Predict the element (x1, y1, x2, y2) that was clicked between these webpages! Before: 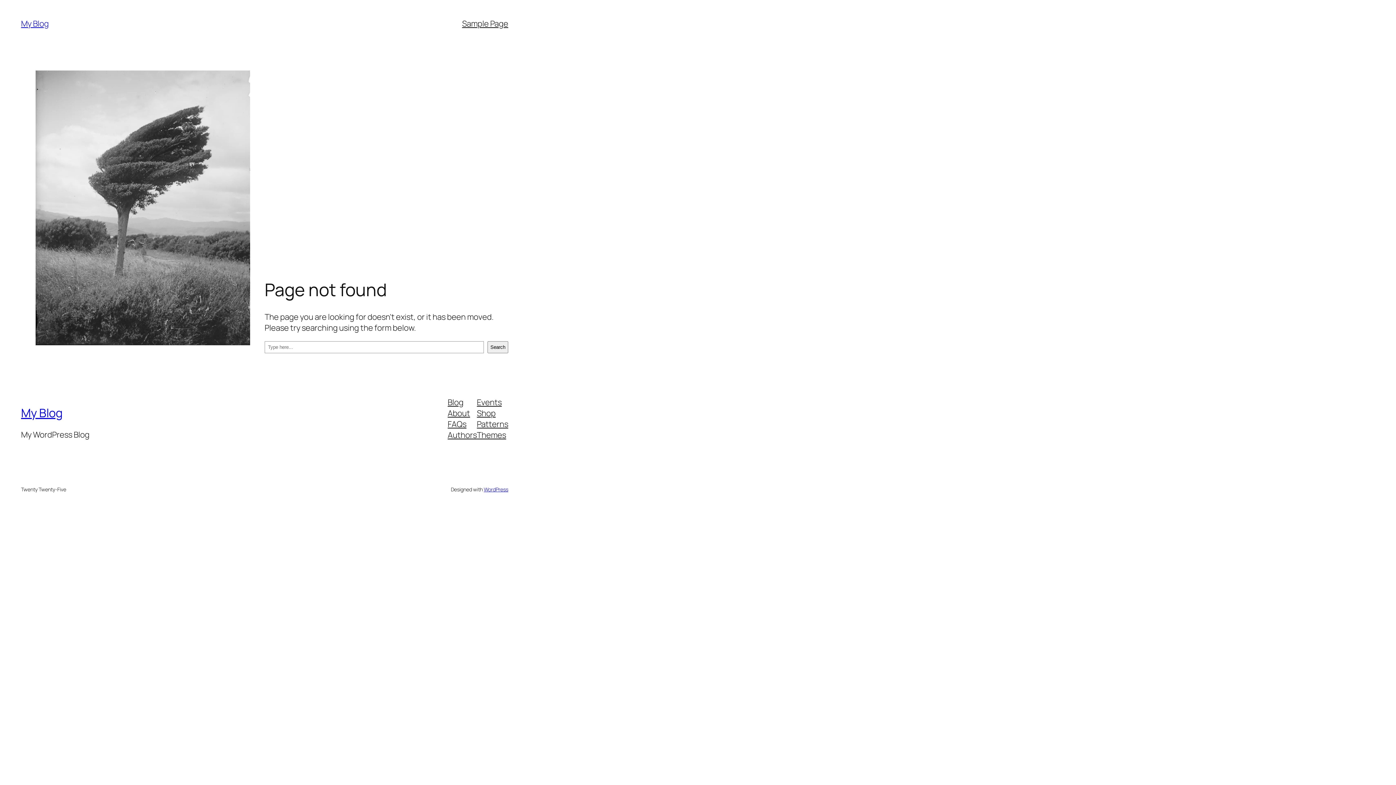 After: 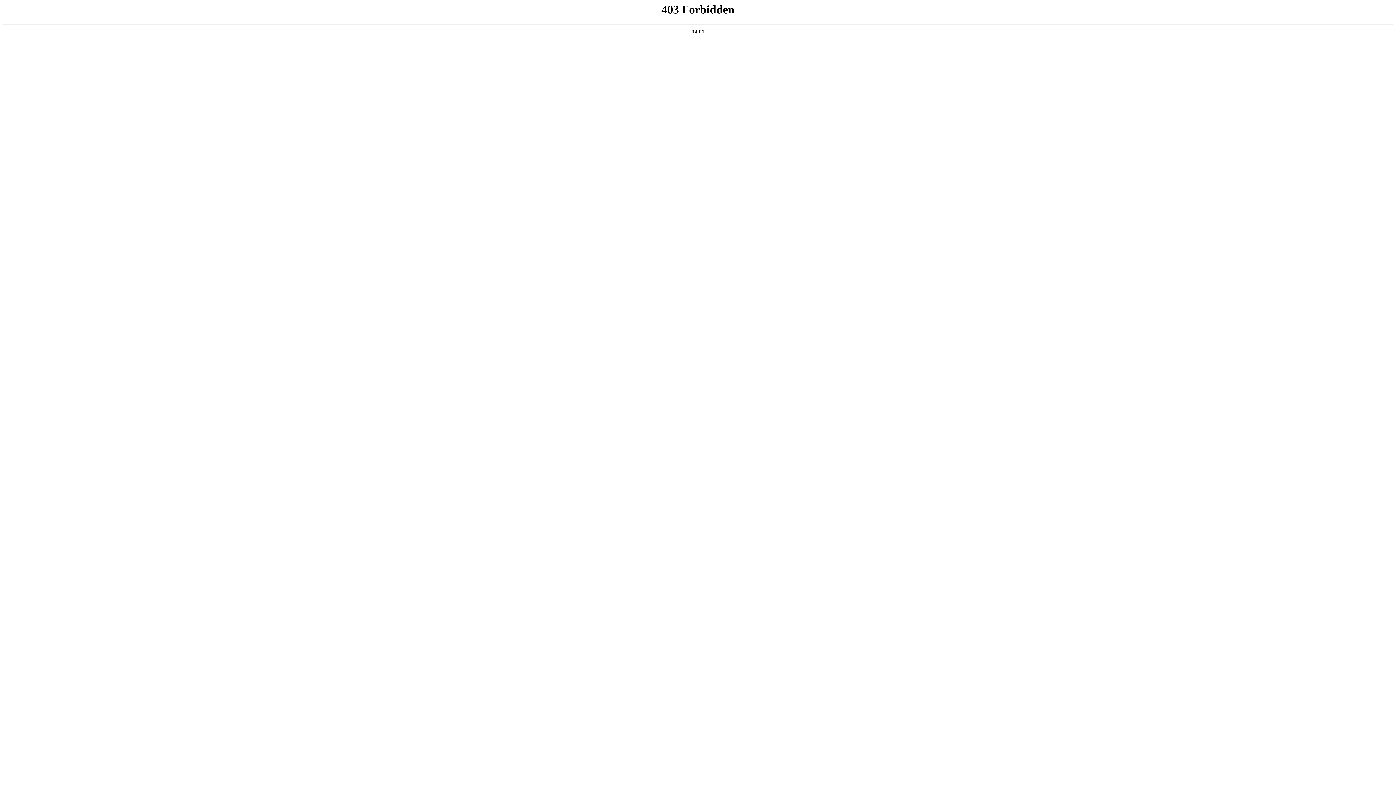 Action: label: WordPress bbox: (483, 486, 508, 492)